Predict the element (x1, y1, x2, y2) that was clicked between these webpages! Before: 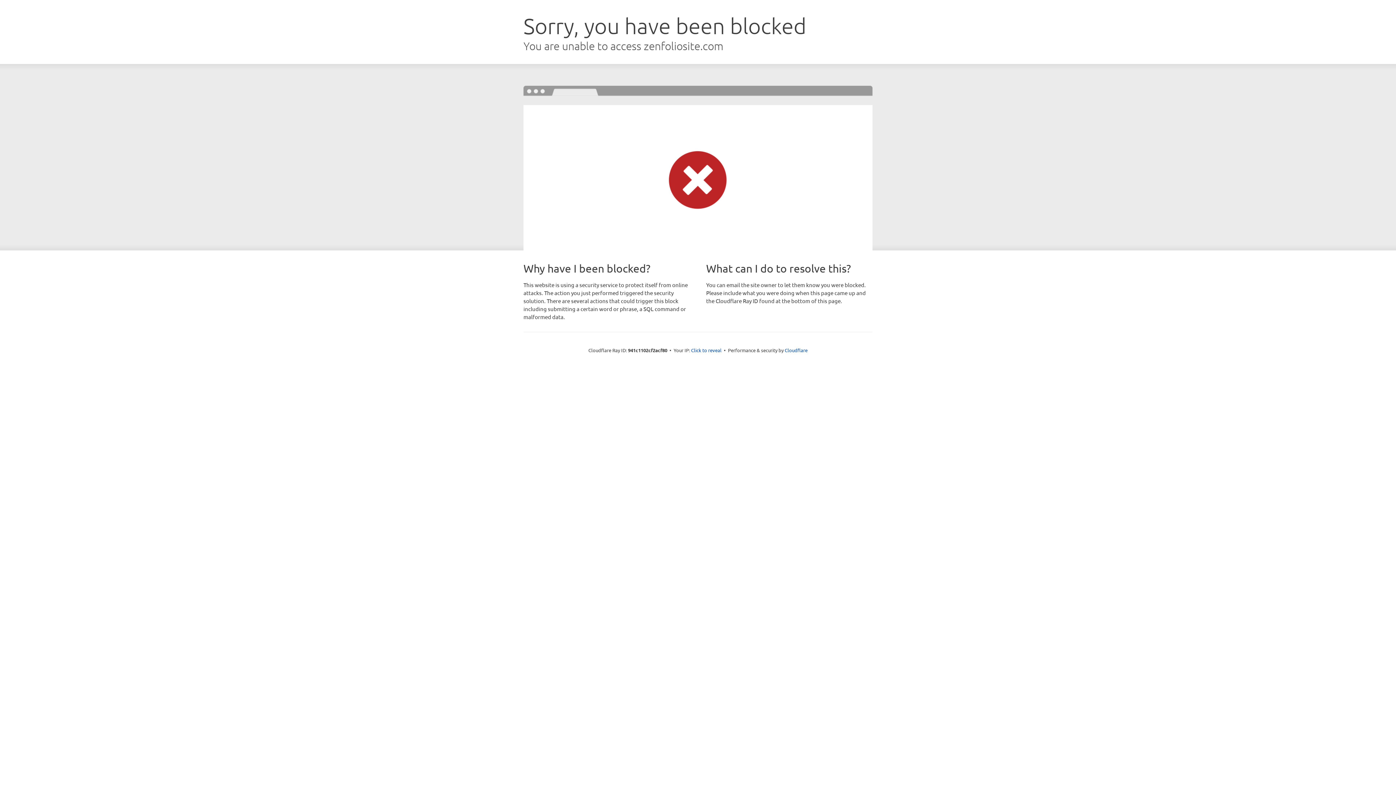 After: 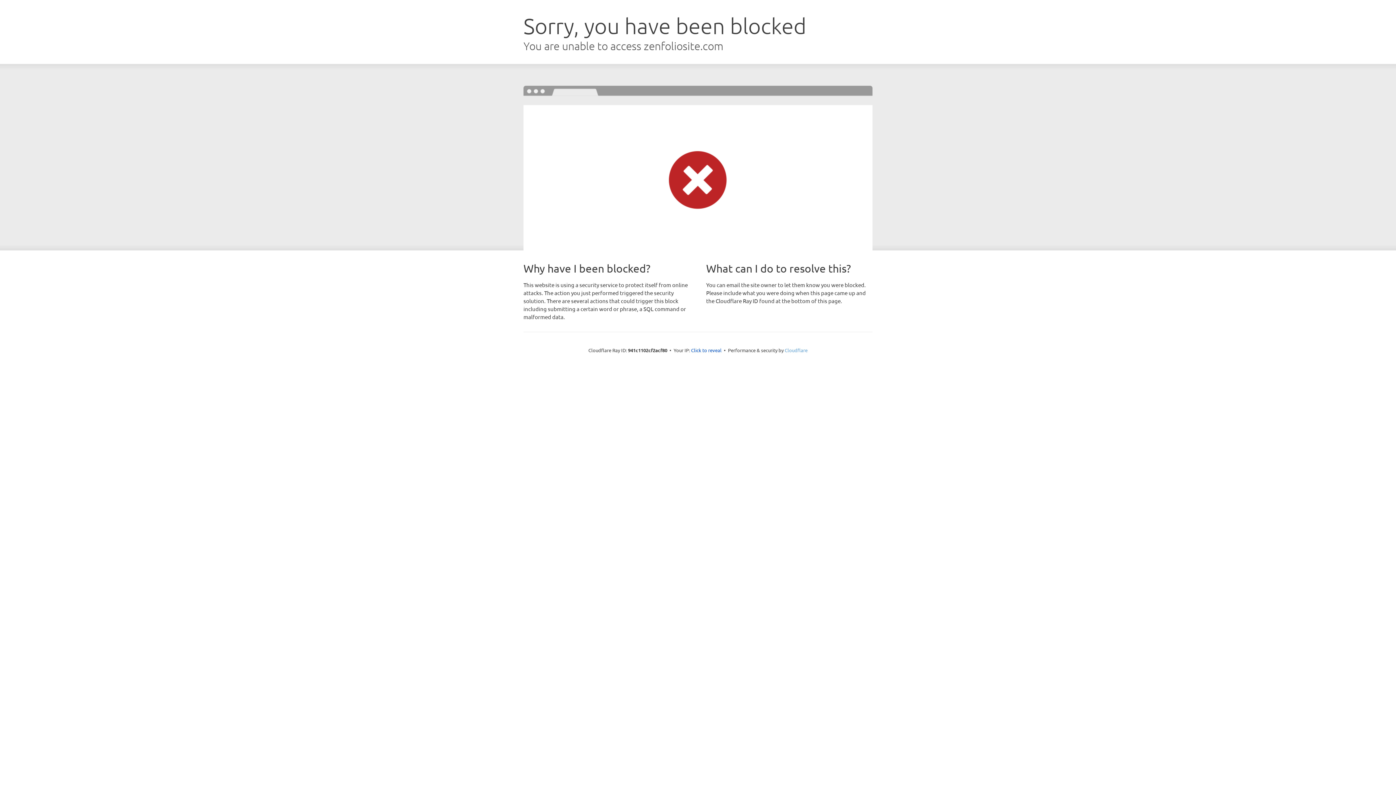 Action: label: Cloudflare bbox: (784, 347, 807, 353)